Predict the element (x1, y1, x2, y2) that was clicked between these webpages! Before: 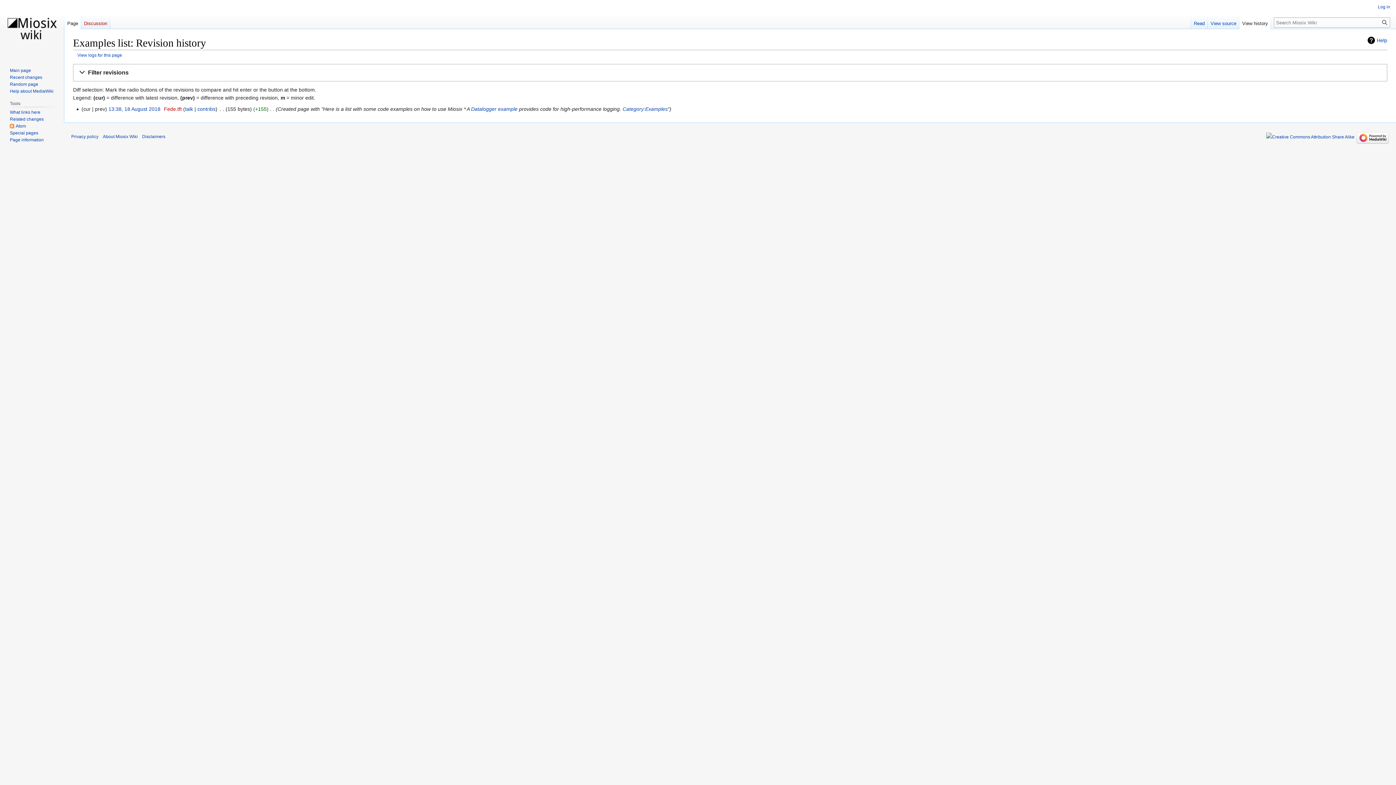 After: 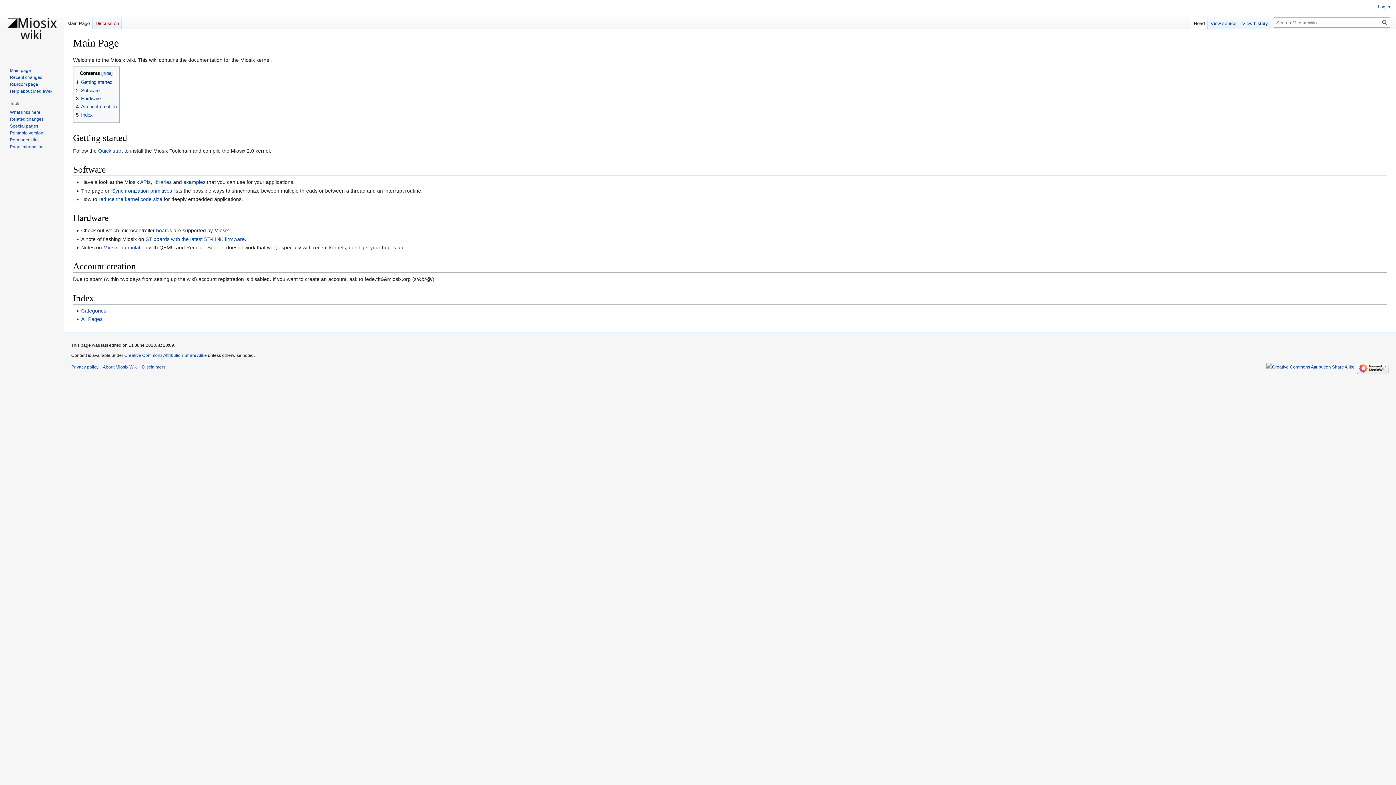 Action: label: Main page bbox: (9, 67, 30, 73)